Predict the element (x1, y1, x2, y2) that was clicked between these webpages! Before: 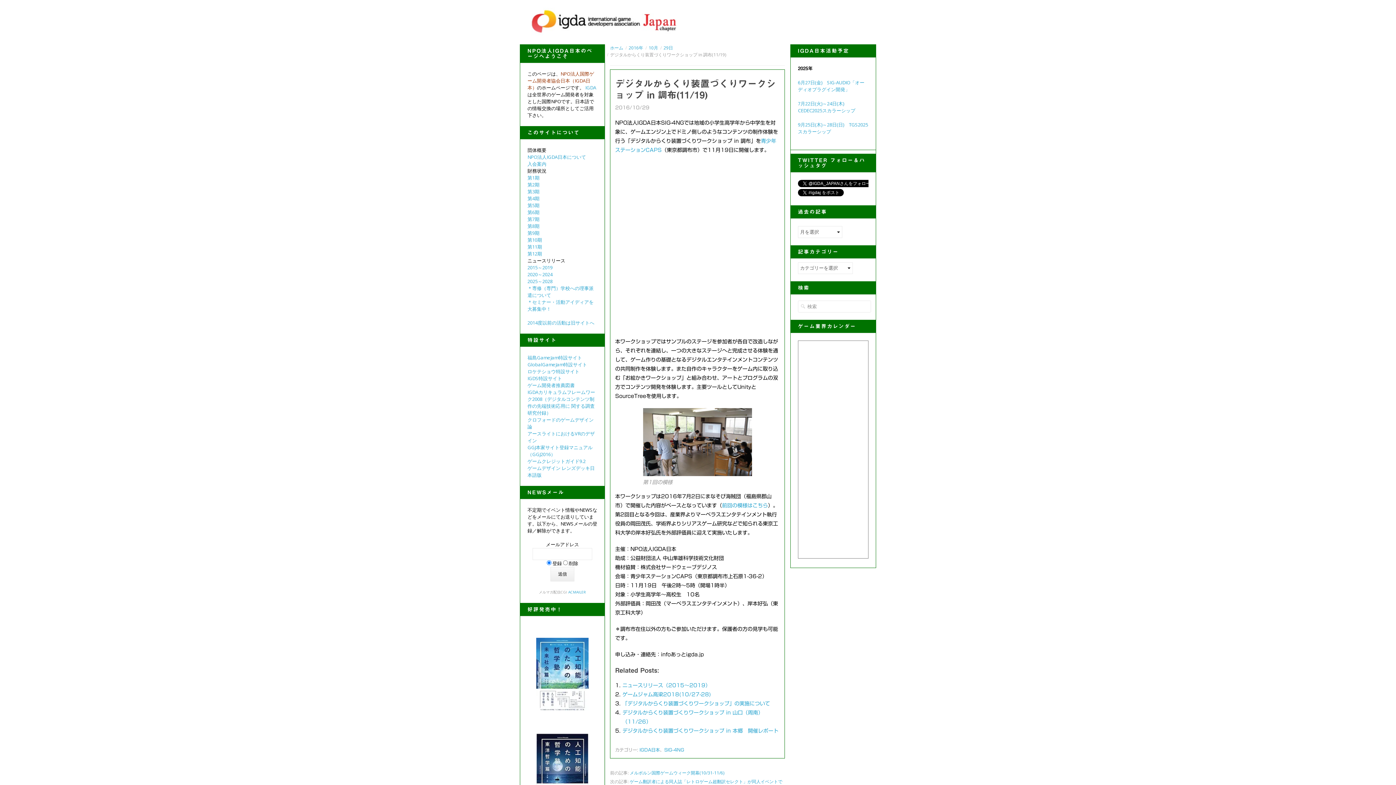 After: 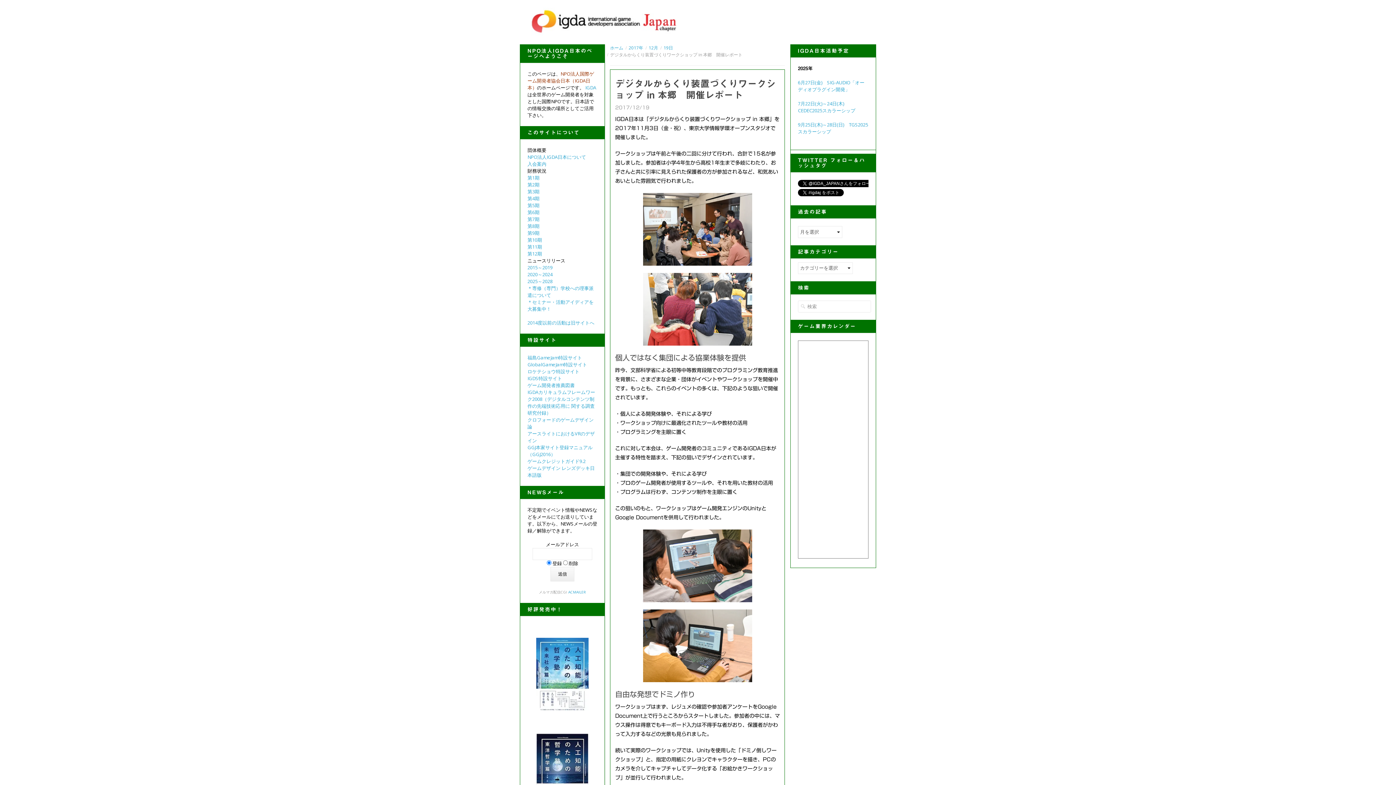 Action: bbox: (622, 728, 778, 733) label: デジタルからくり装置づくりワークショップ in 本郷　開催レポート